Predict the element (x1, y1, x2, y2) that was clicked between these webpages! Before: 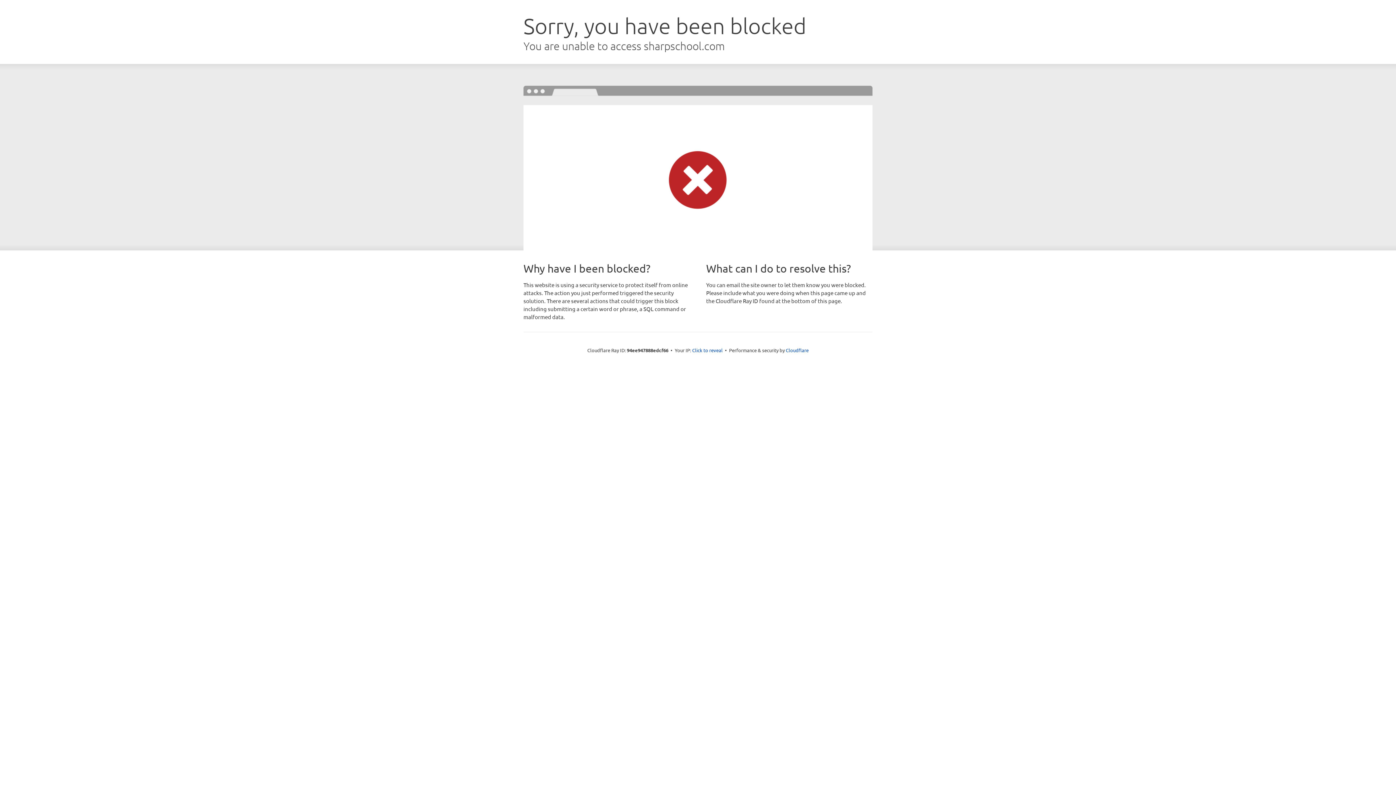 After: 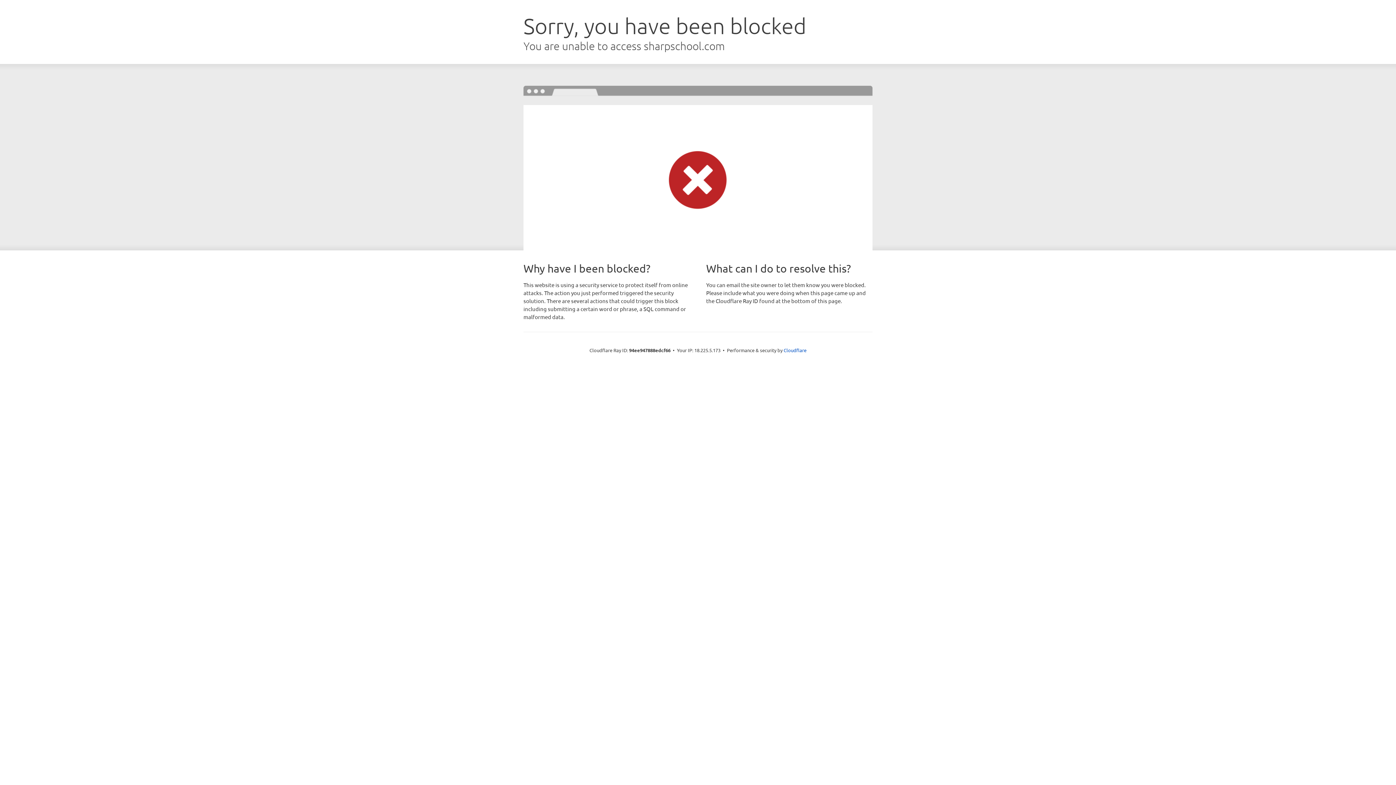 Action: label: Click to reveal bbox: (692, 346, 722, 353)